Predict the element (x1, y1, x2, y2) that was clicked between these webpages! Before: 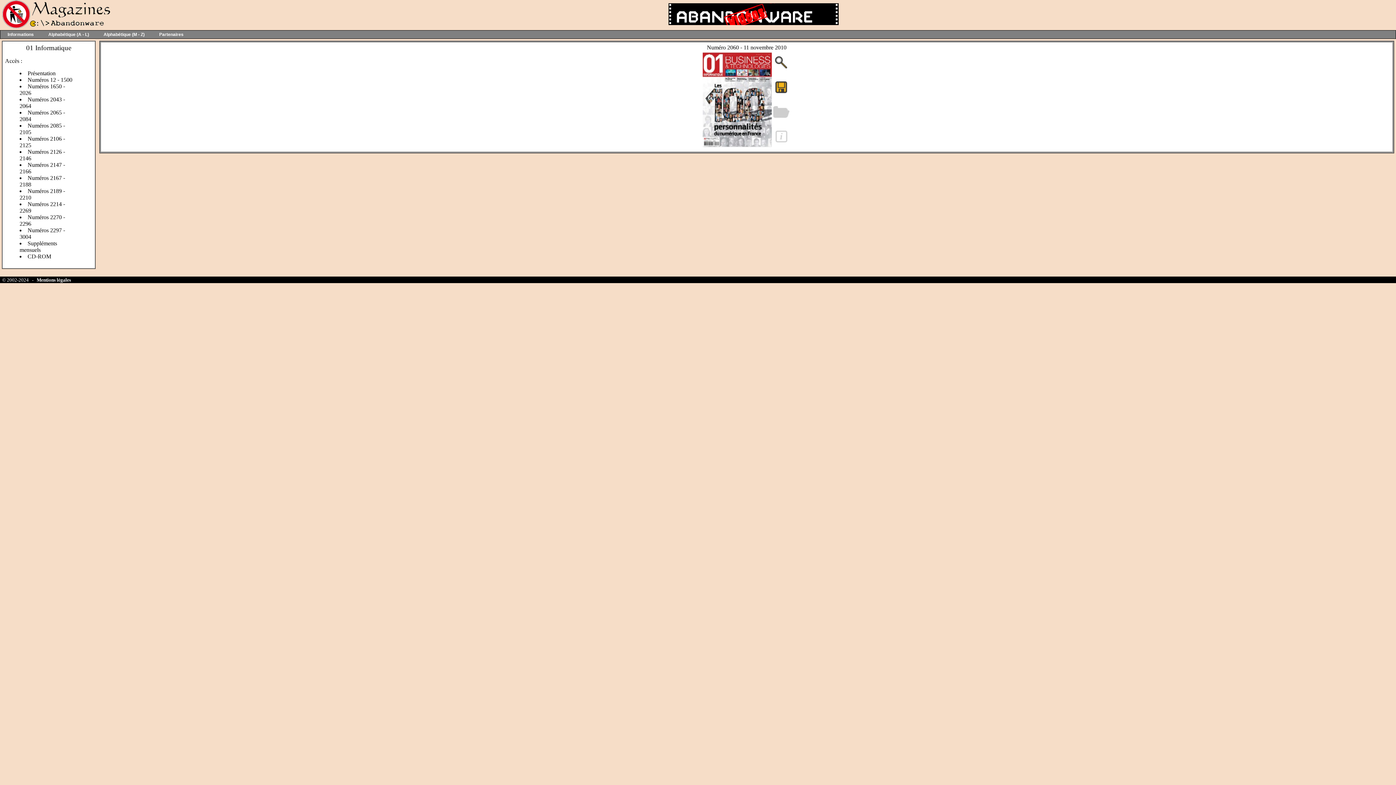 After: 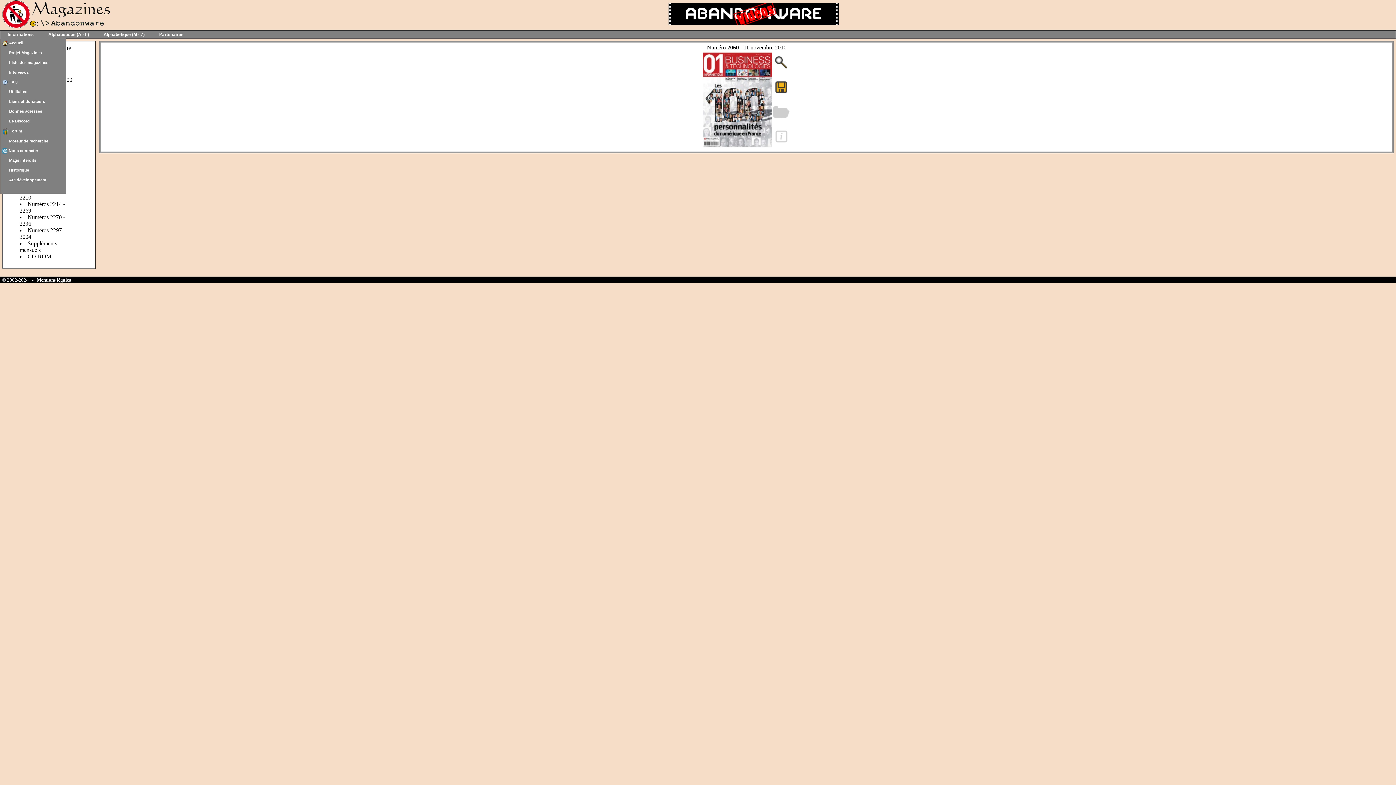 Action: bbox: (0, 30, 41, 38) label: Informations